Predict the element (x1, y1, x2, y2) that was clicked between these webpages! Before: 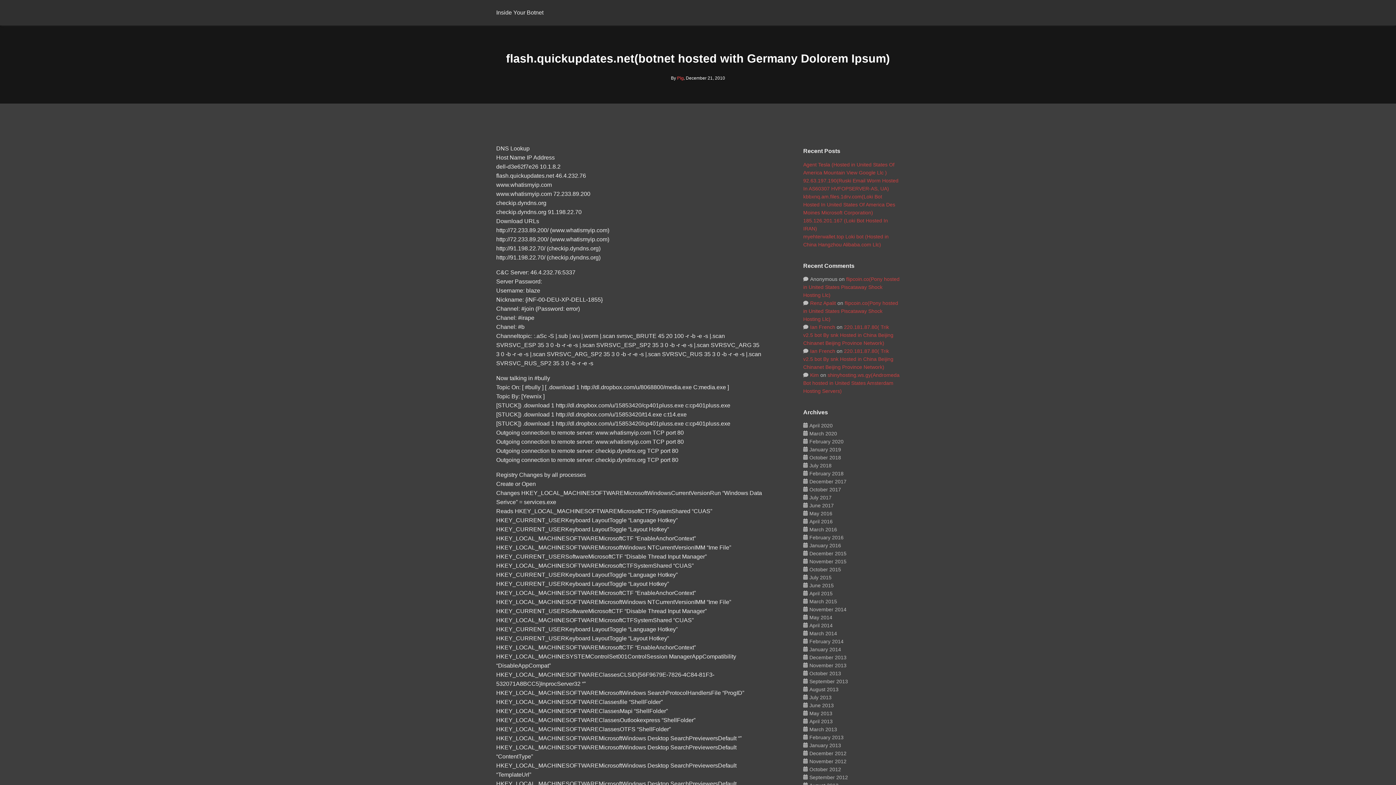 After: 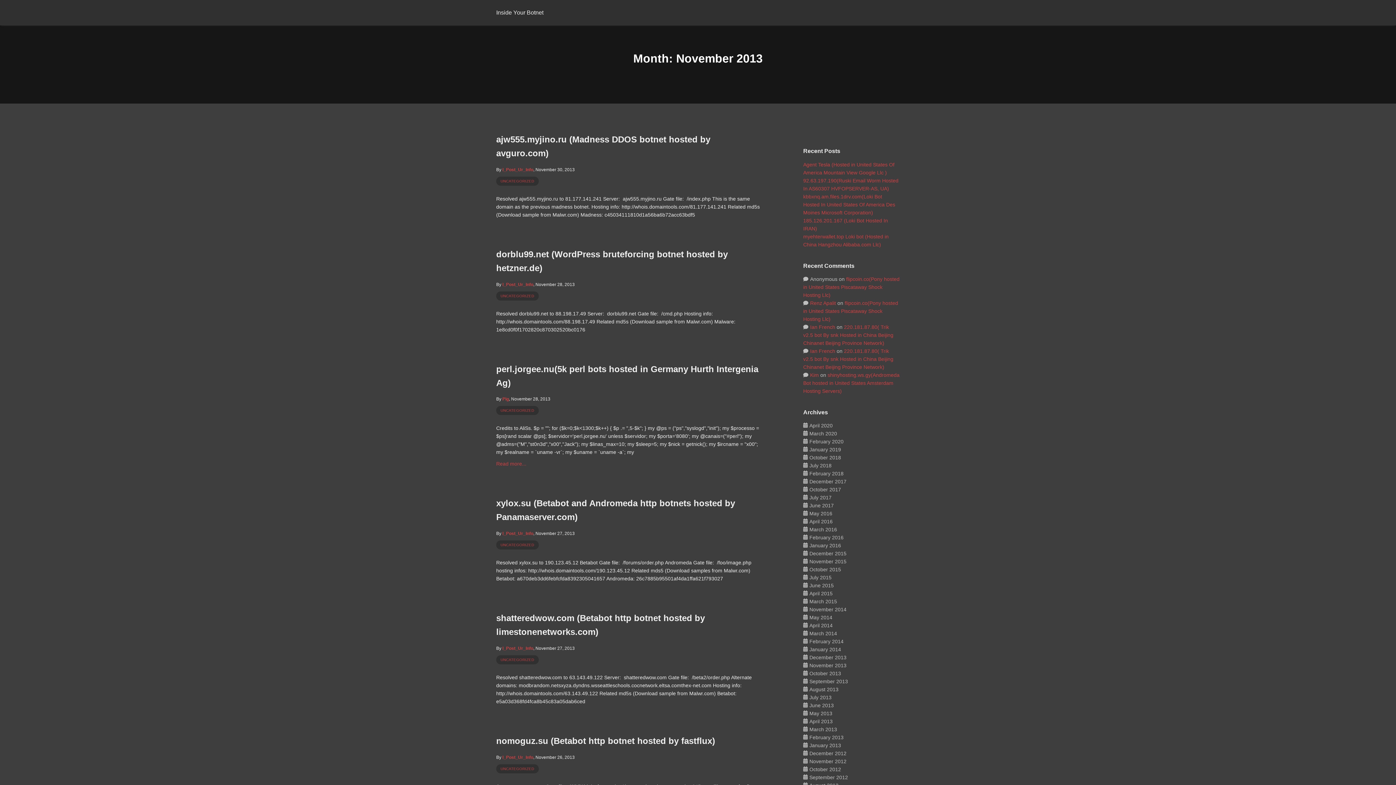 Action: label: November 2013 bbox: (803, 662, 846, 668)